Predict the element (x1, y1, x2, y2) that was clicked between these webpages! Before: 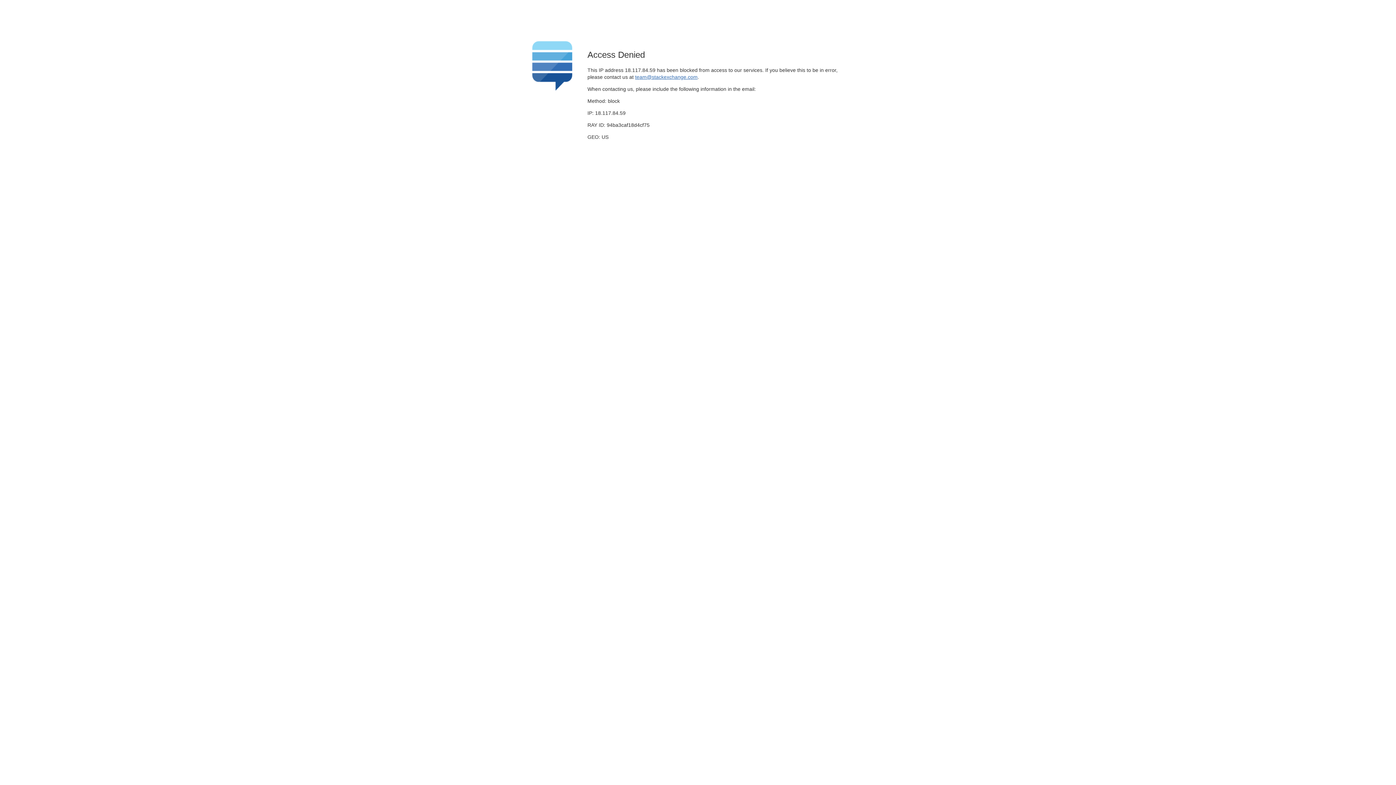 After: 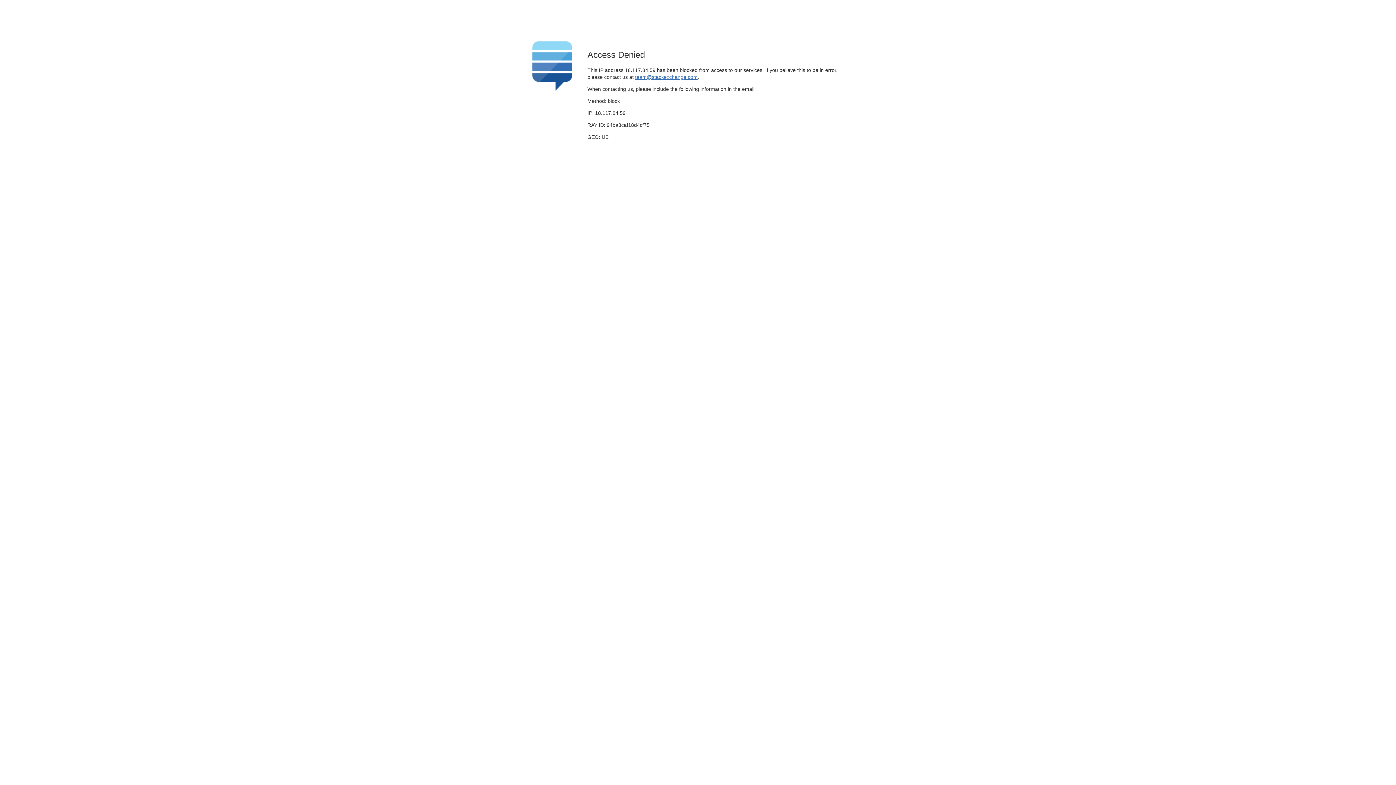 Action: bbox: (635, 74, 697, 79) label: team@stackexchange.com